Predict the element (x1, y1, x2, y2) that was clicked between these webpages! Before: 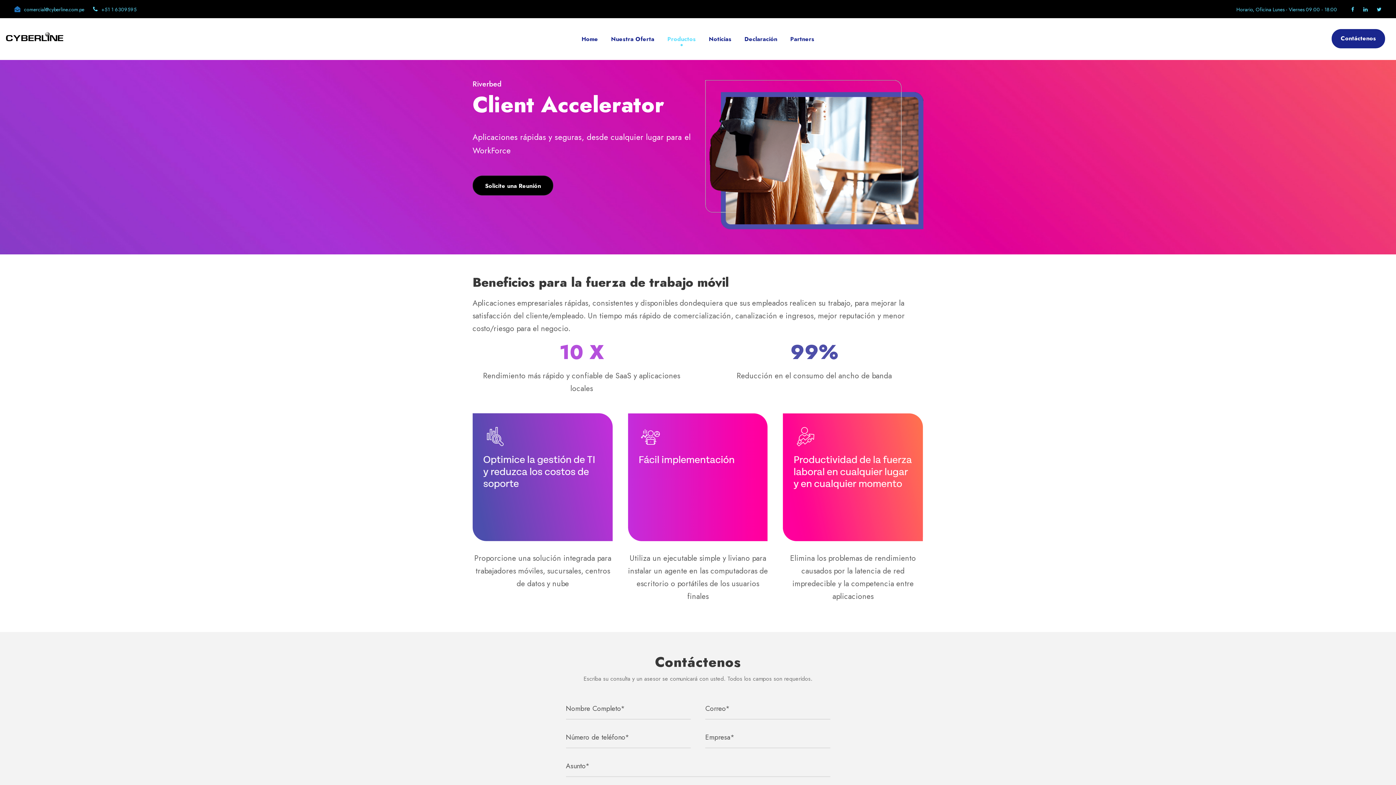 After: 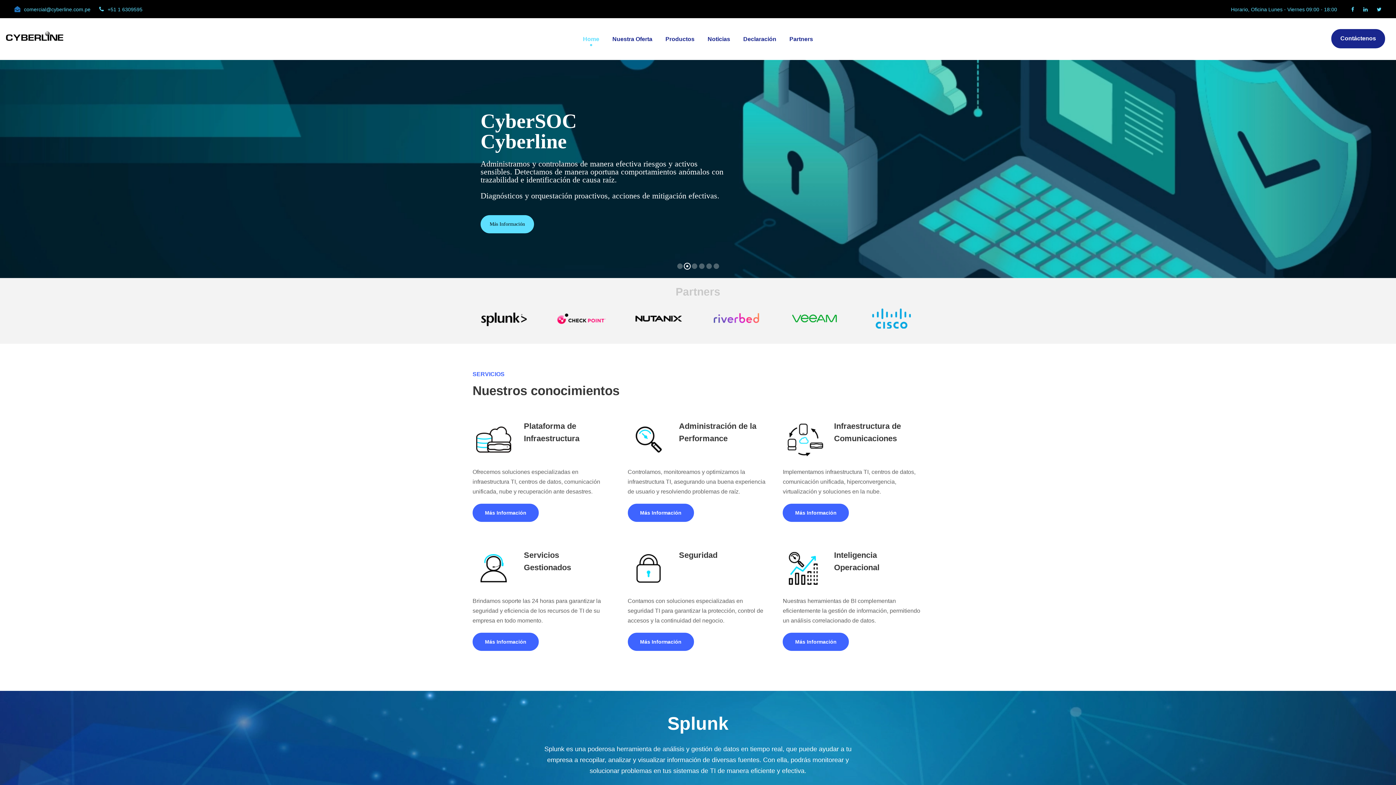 Action: label: Home bbox: (581, 34, 598, 60)